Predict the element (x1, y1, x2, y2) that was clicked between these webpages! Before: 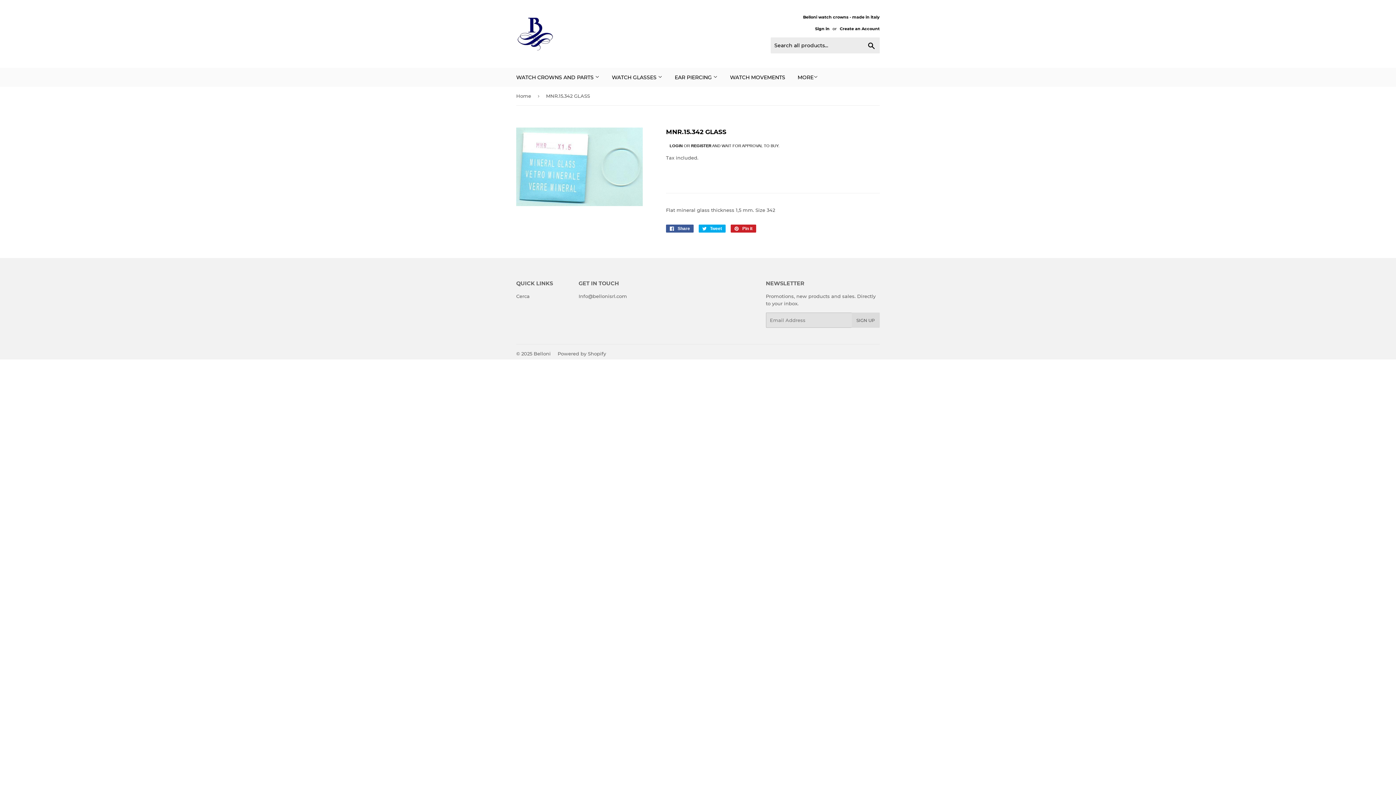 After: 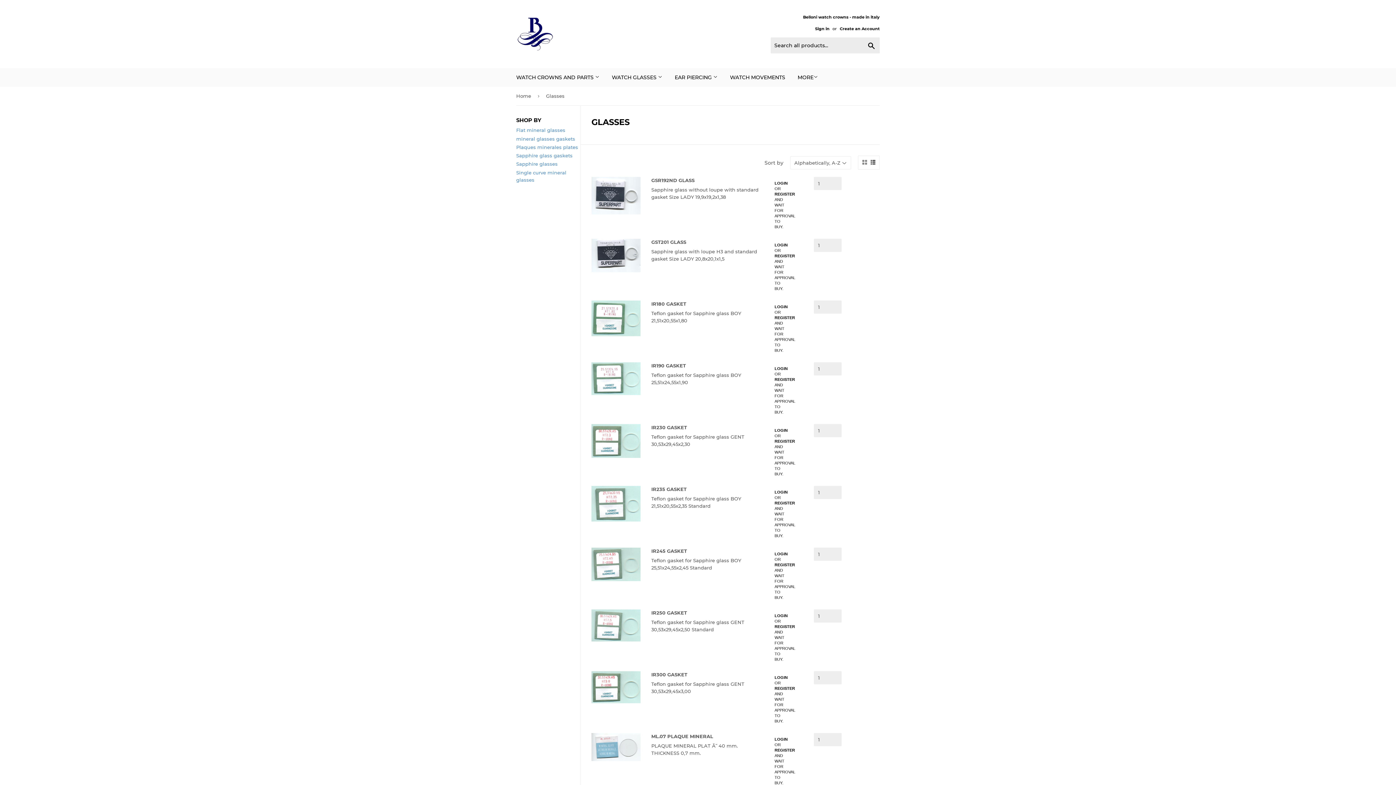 Action: label: WATCH GLASSES  bbox: (606, 68, 668, 86)